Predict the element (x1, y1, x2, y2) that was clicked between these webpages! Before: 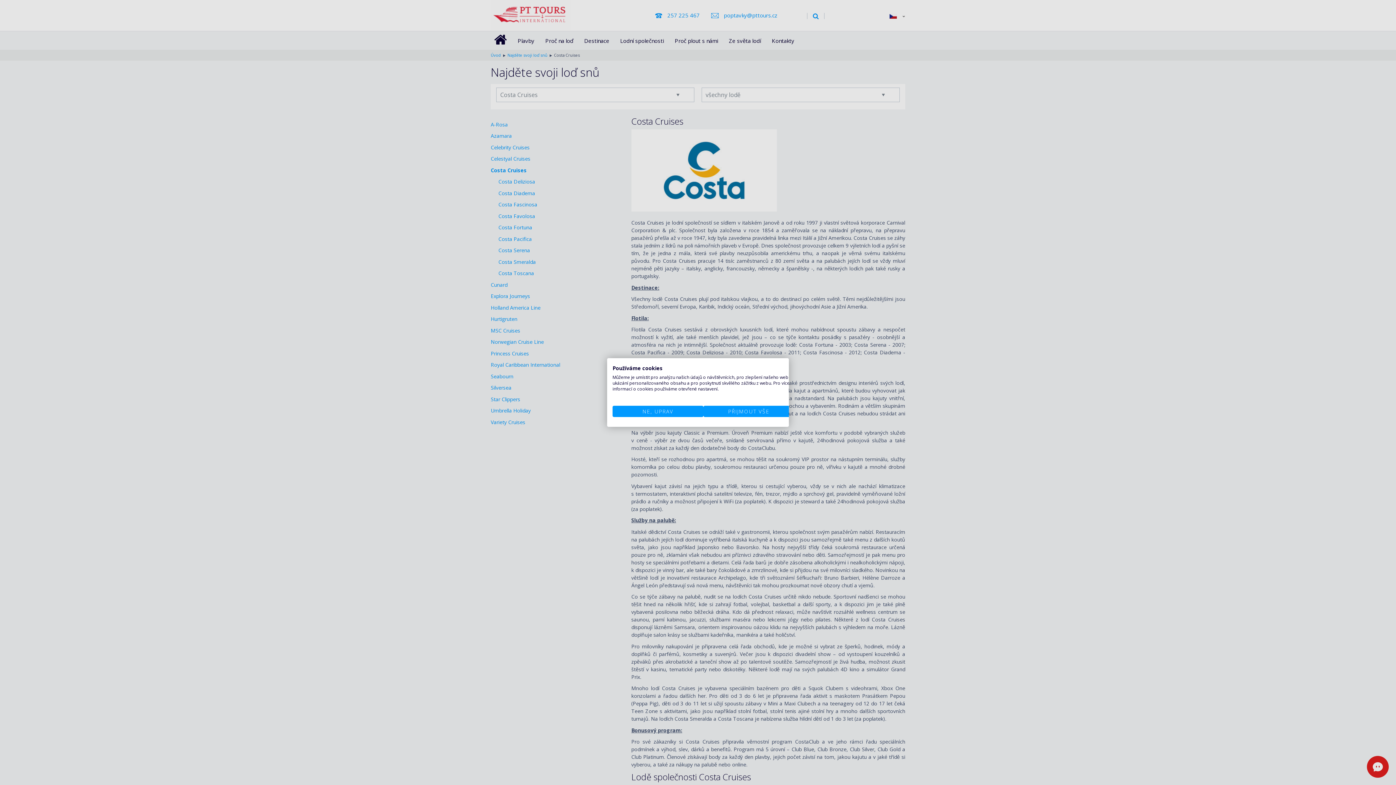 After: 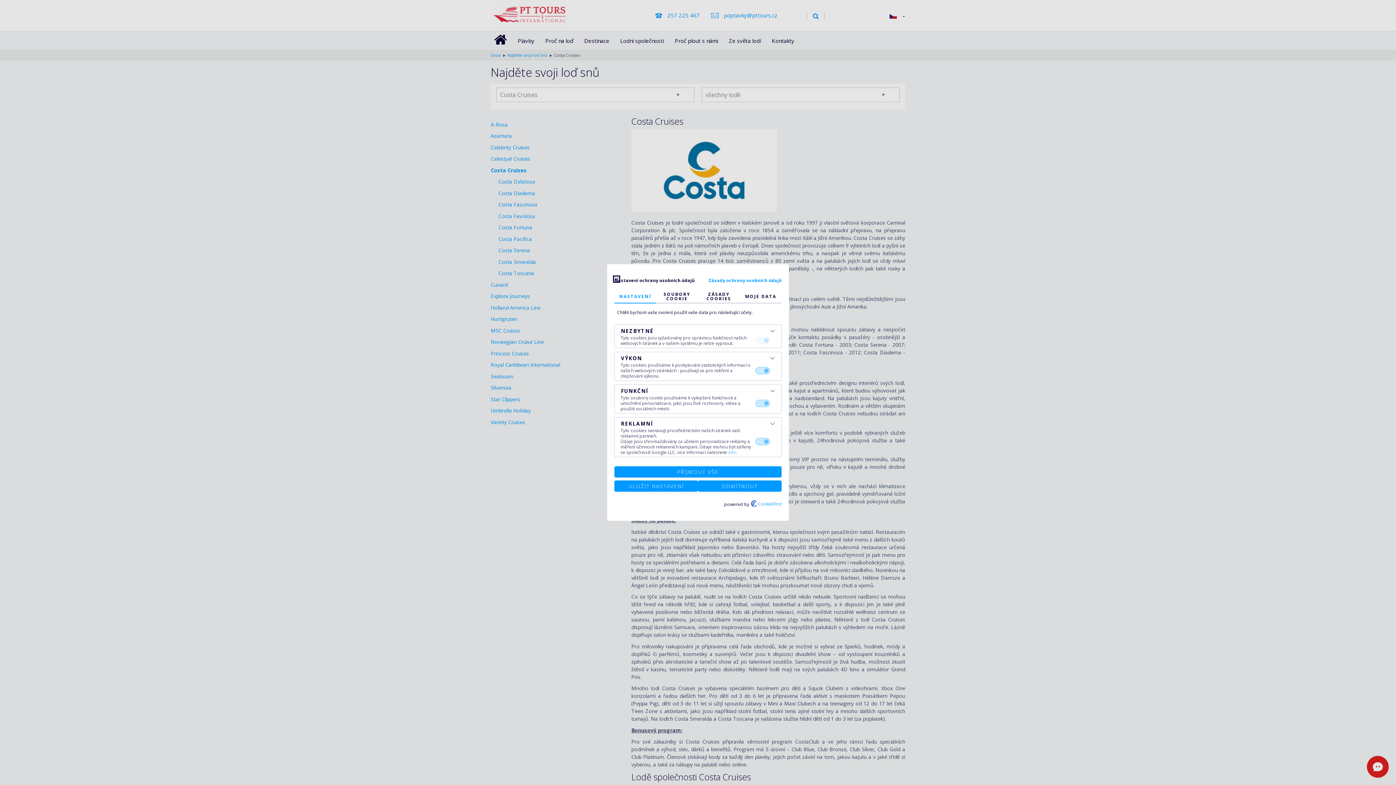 Action: bbox: (612, 406, 703, 417) label: Nastavení předvoleb cookie 